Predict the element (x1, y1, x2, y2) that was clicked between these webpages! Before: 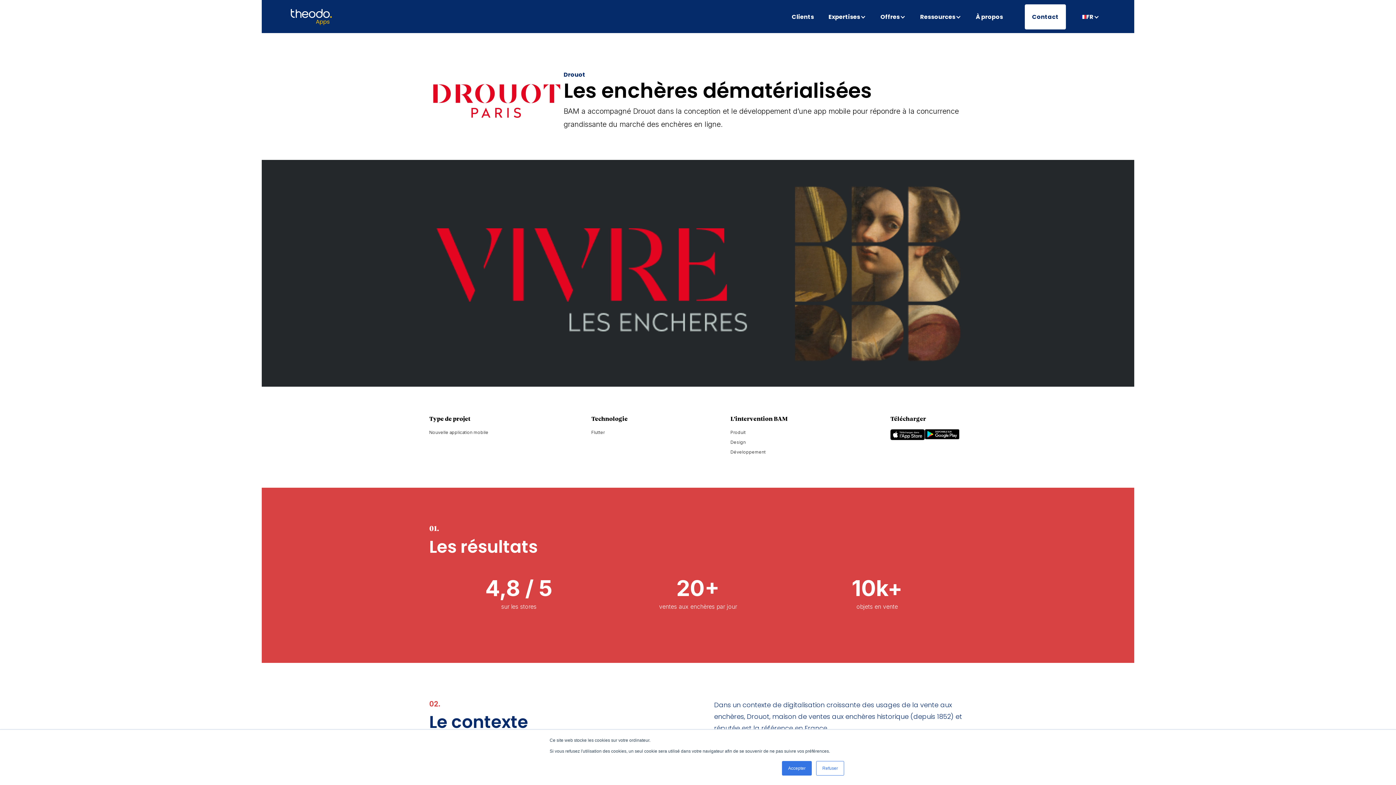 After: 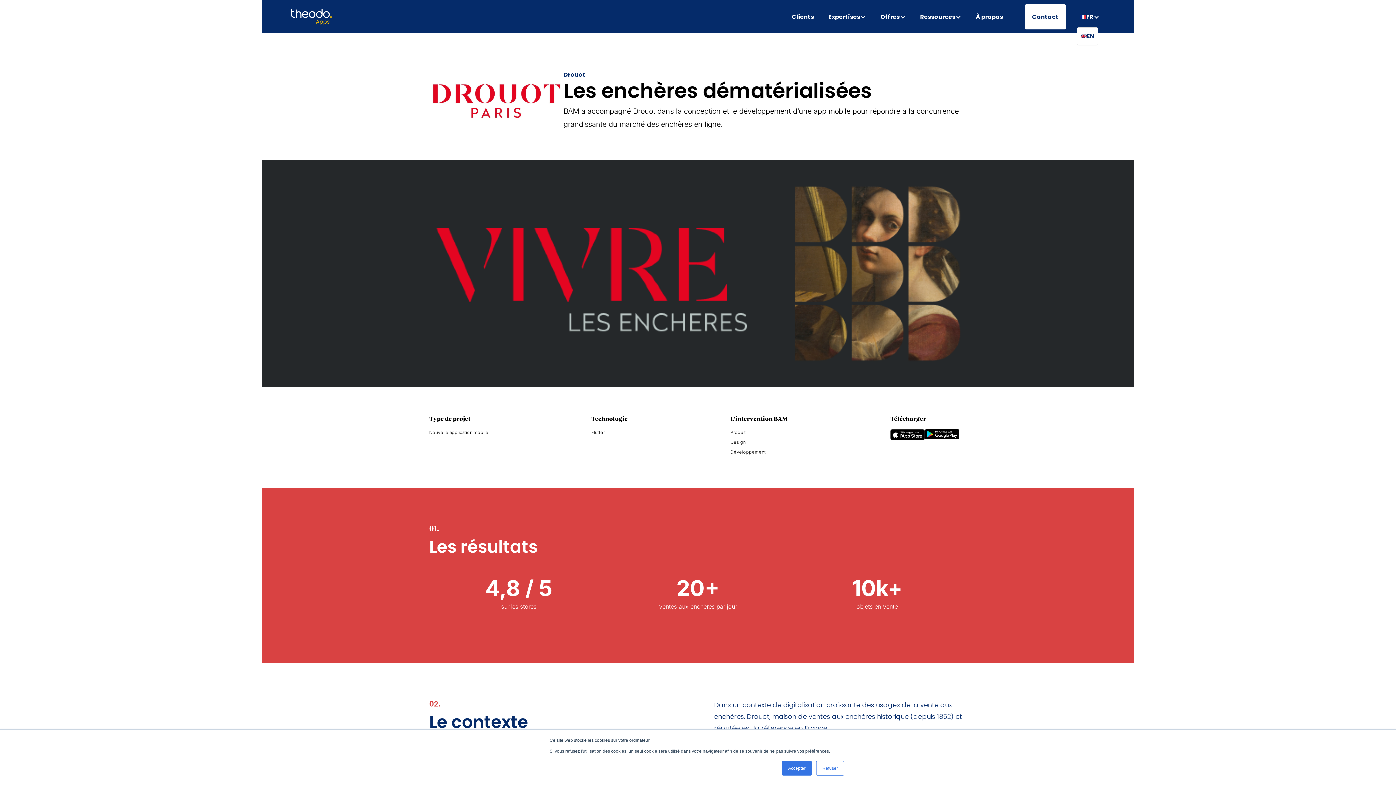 Action: label: FR bbox: (1073, 5, 1106, 28)